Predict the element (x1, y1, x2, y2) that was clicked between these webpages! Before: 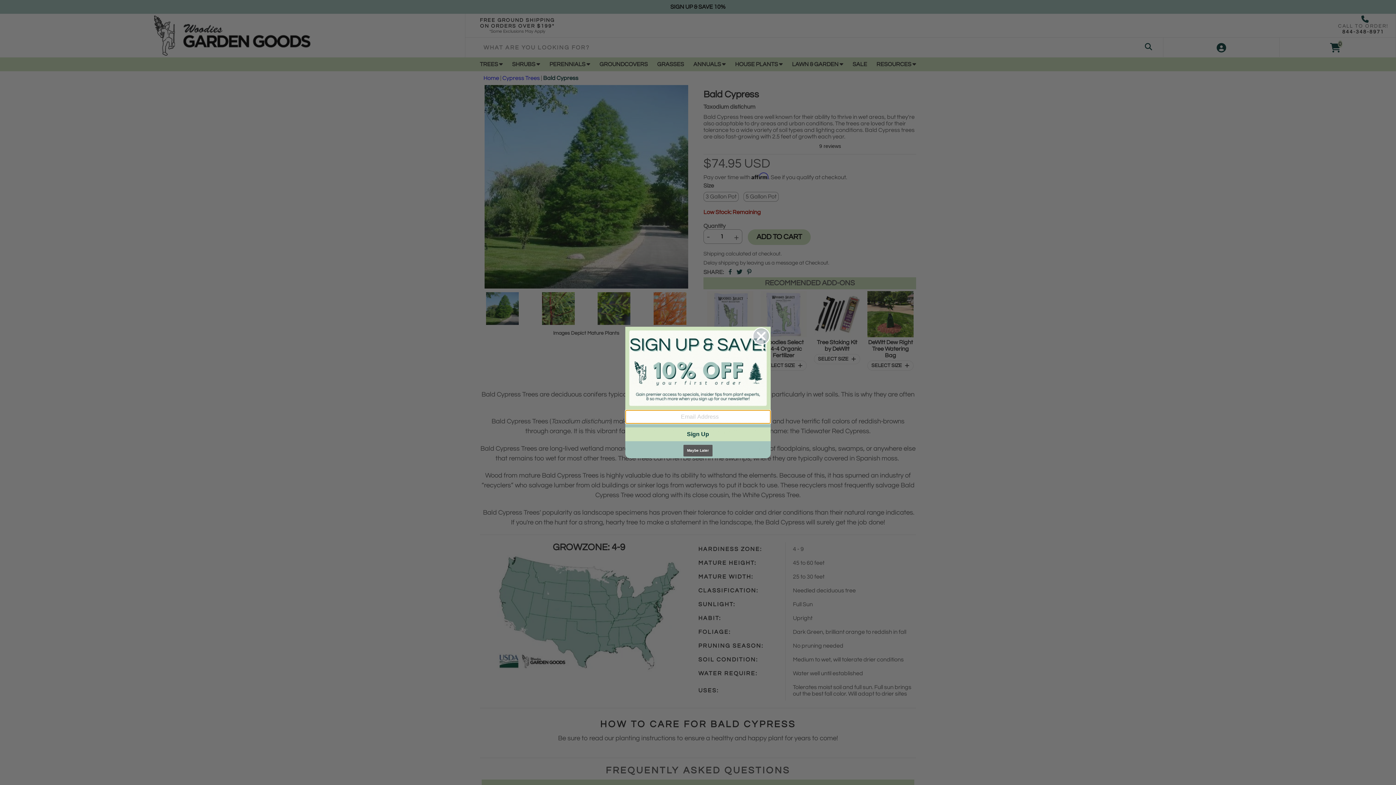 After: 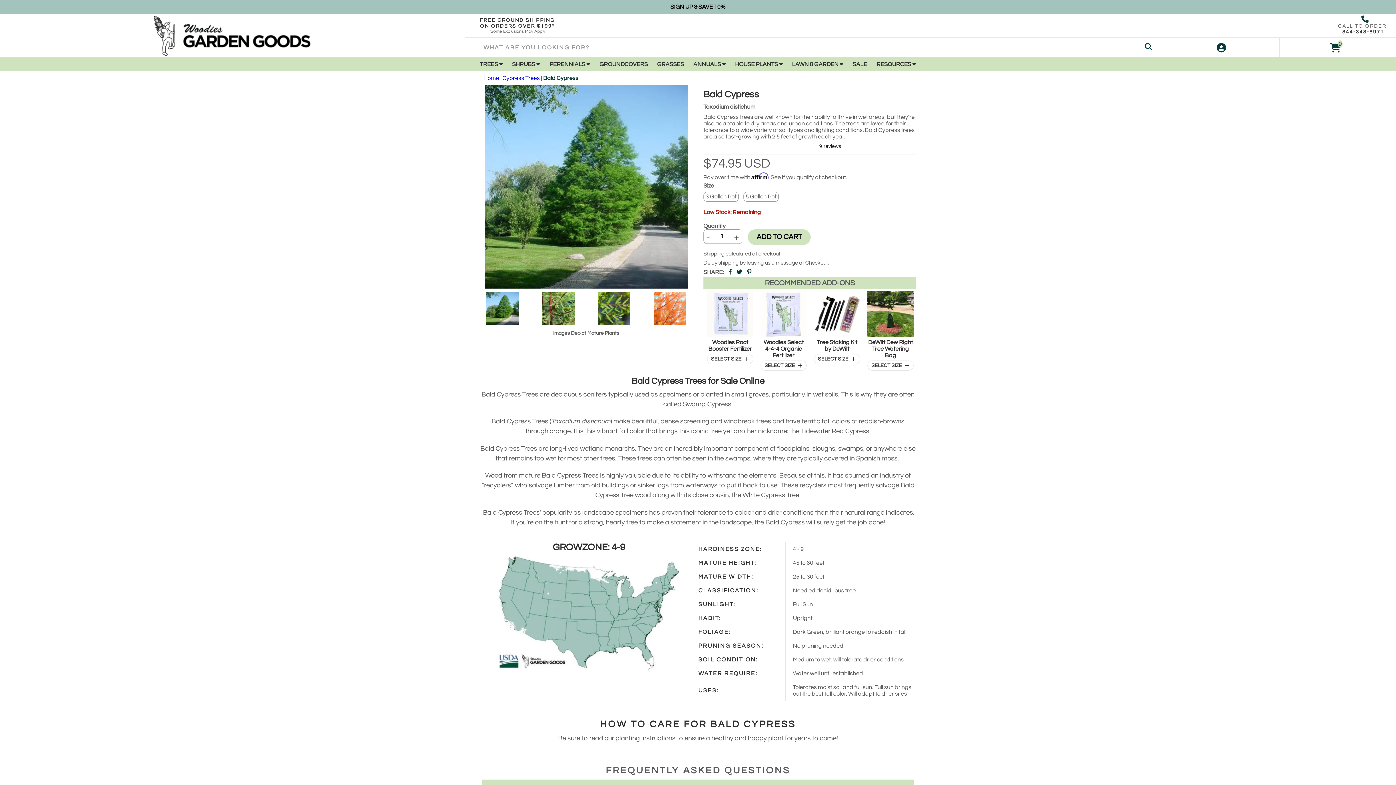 Action: bbox: (752, 327, 770, 345) label: Close dialog